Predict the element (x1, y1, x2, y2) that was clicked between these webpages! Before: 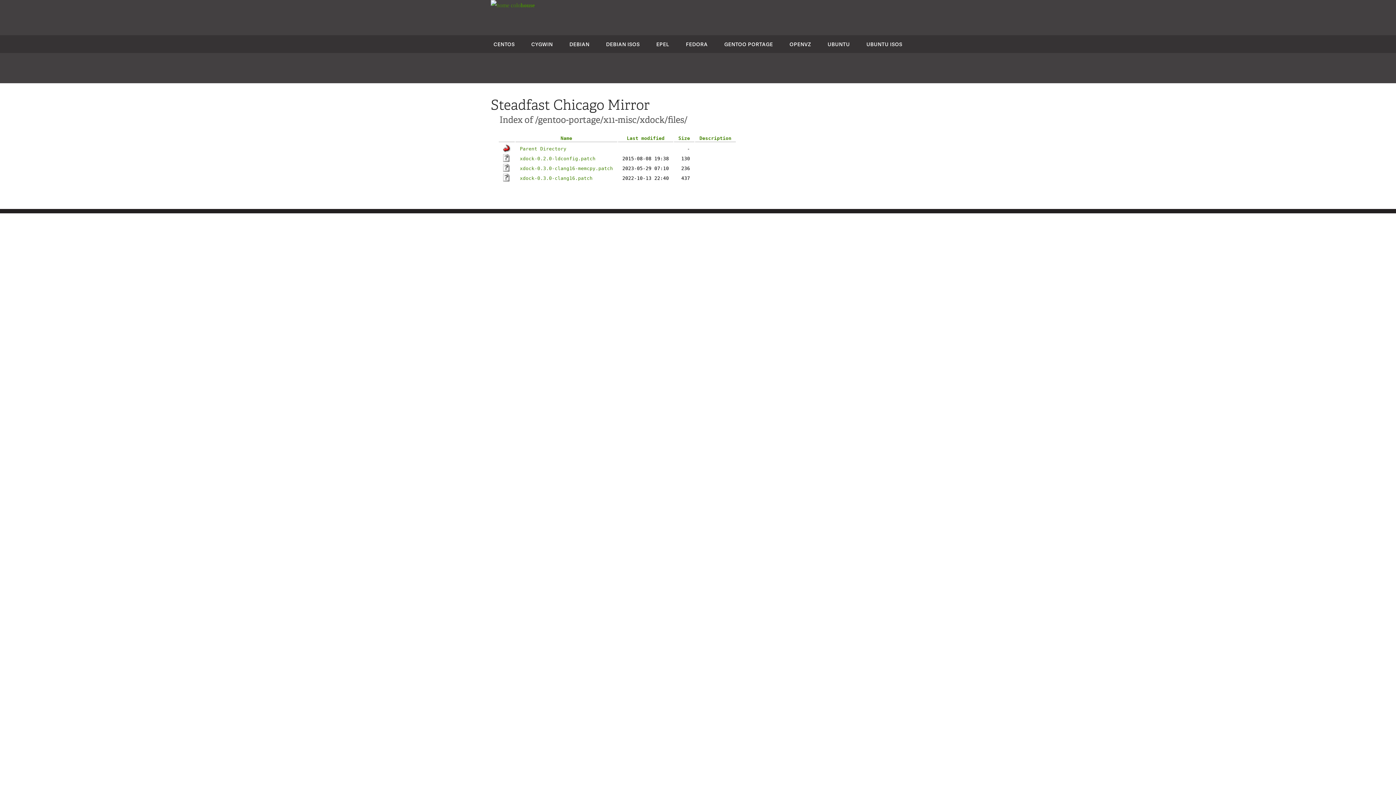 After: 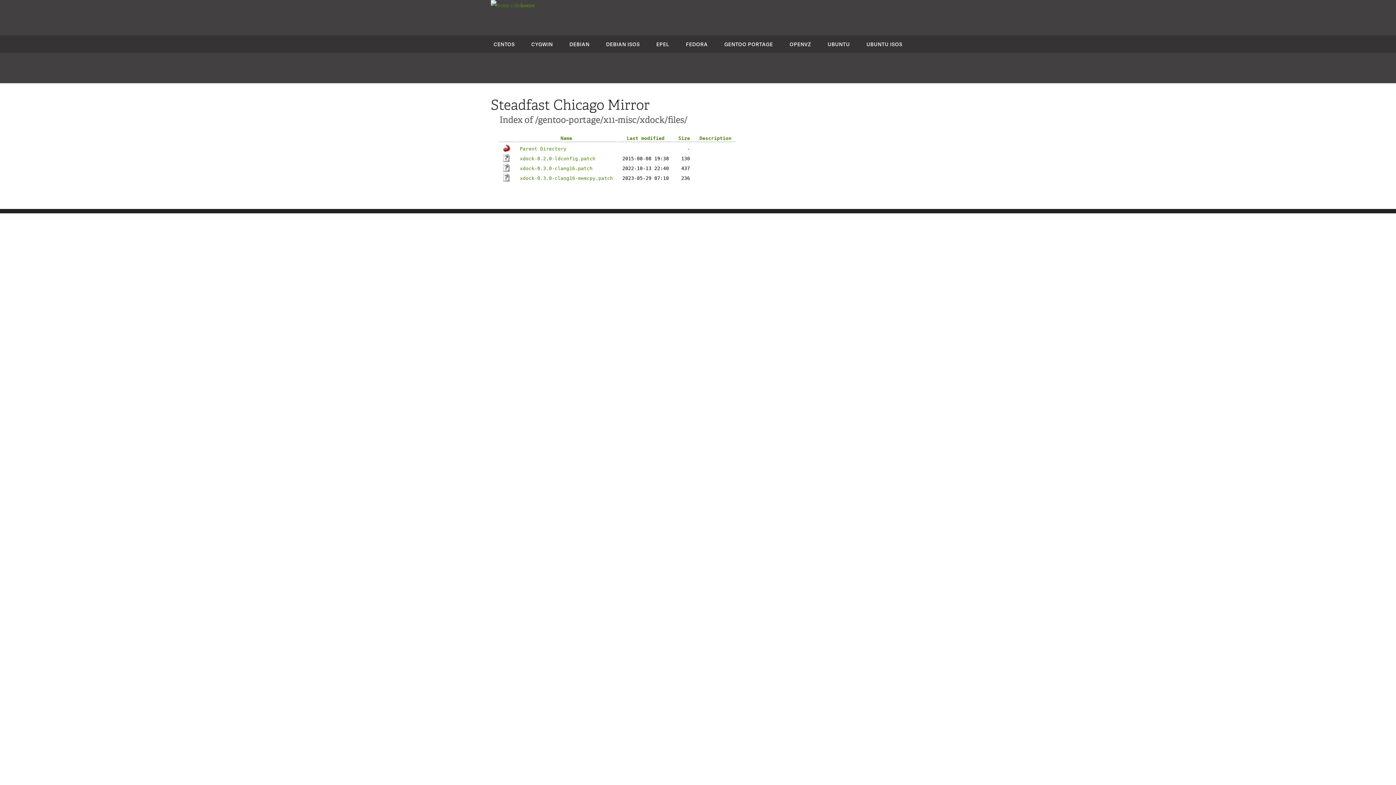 Action: label: Last modified bbox: (626, 135, 664, 141)